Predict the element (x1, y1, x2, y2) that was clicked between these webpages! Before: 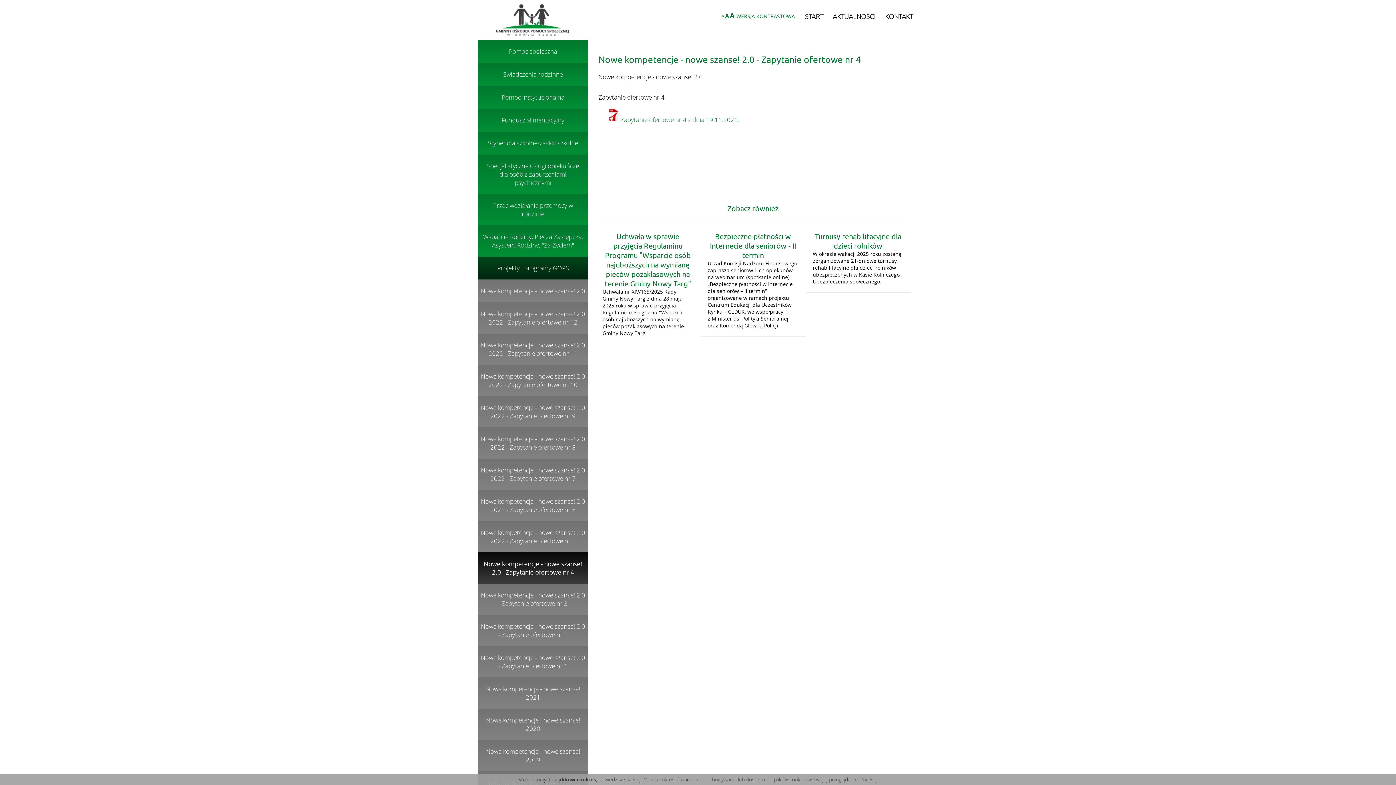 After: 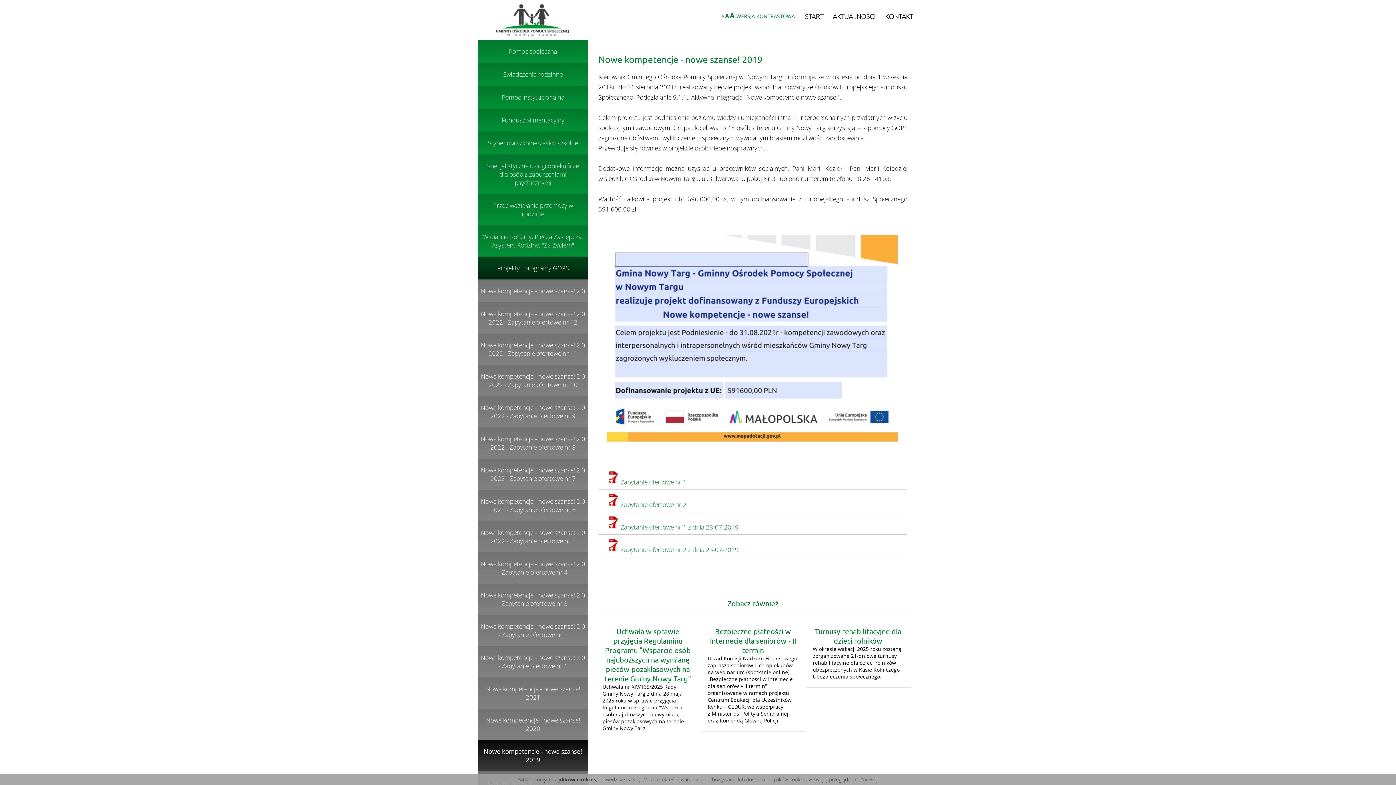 Action: bbox: (478, 740, 588, 771) label: Nowe kompetencje - nowe szanse! 2019